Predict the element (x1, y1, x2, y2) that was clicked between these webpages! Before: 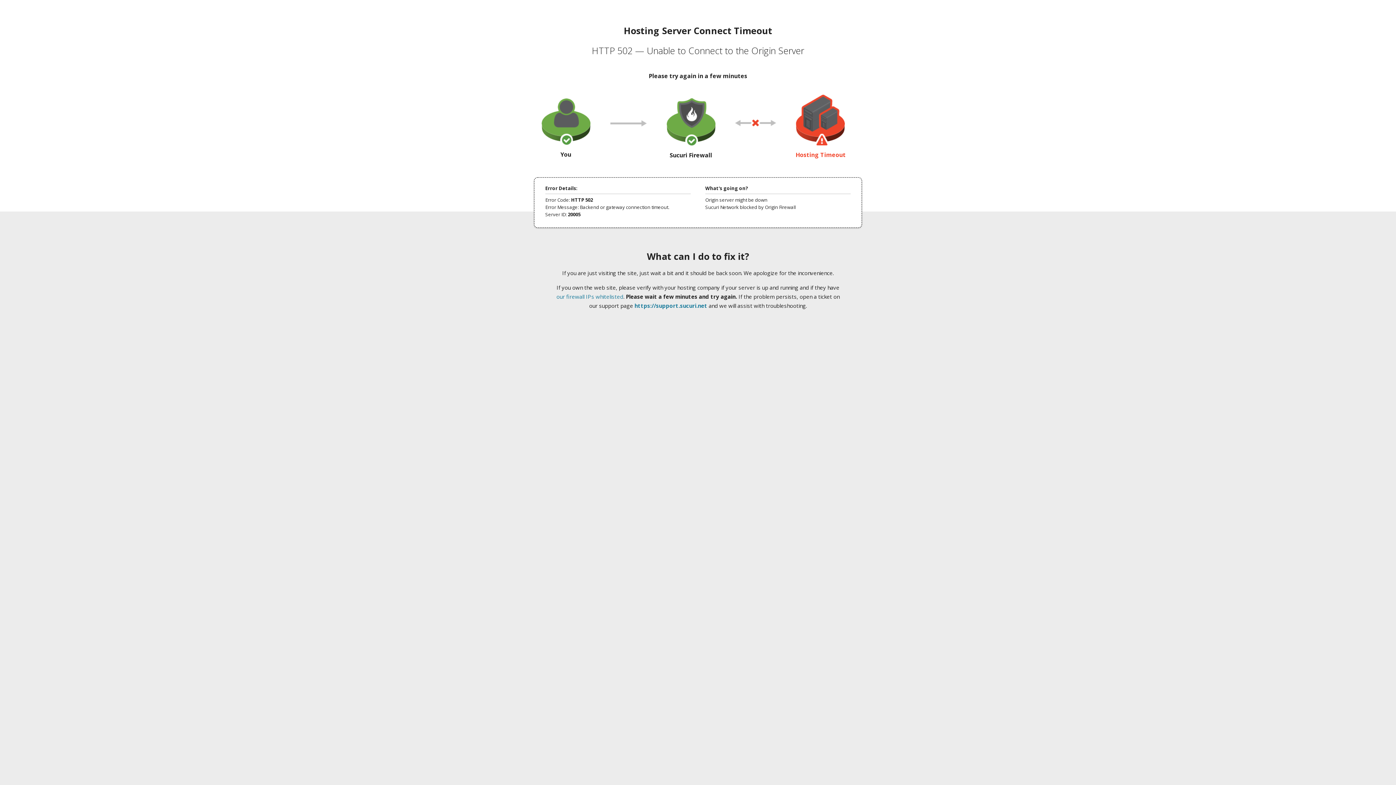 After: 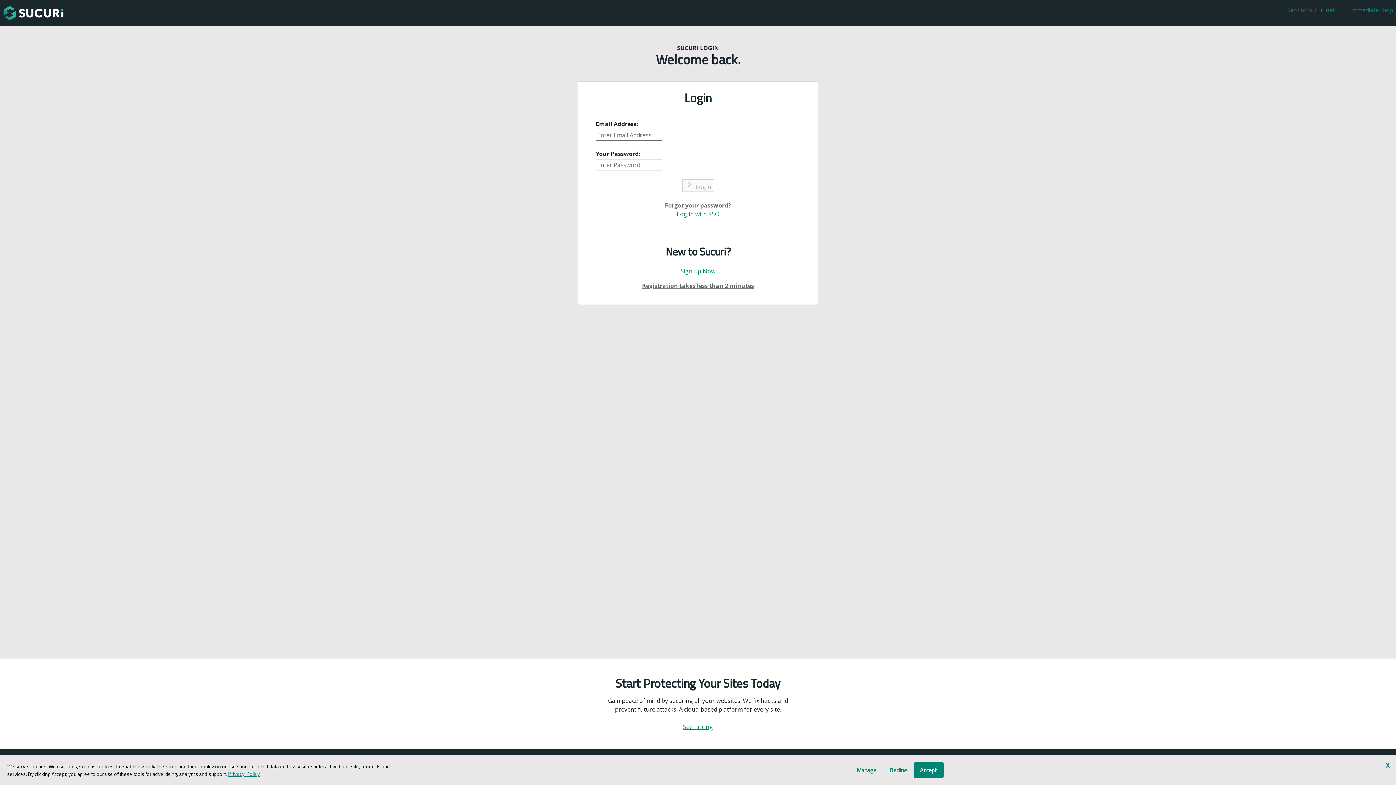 Action: label: https://support.sucuri.net bbox: (634, 302, 707, 309)